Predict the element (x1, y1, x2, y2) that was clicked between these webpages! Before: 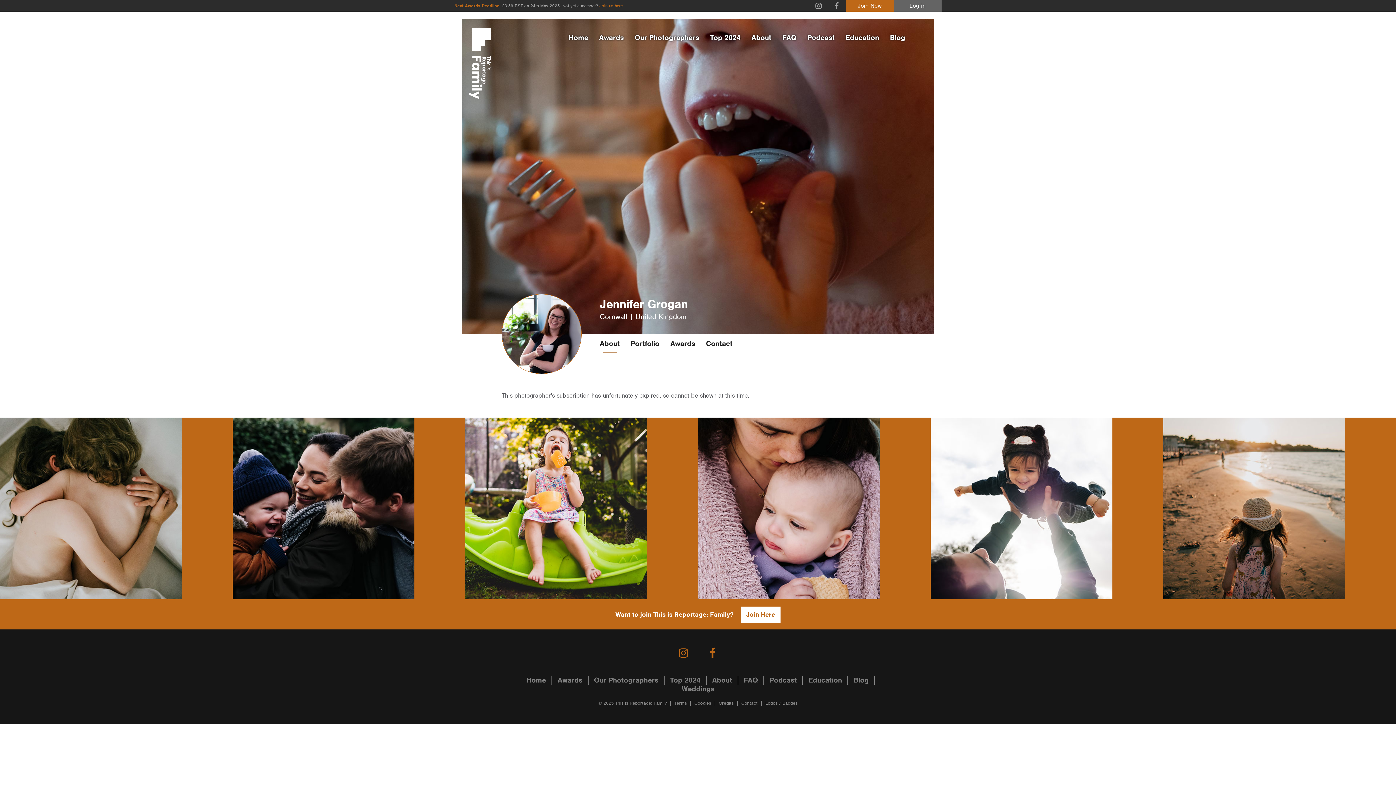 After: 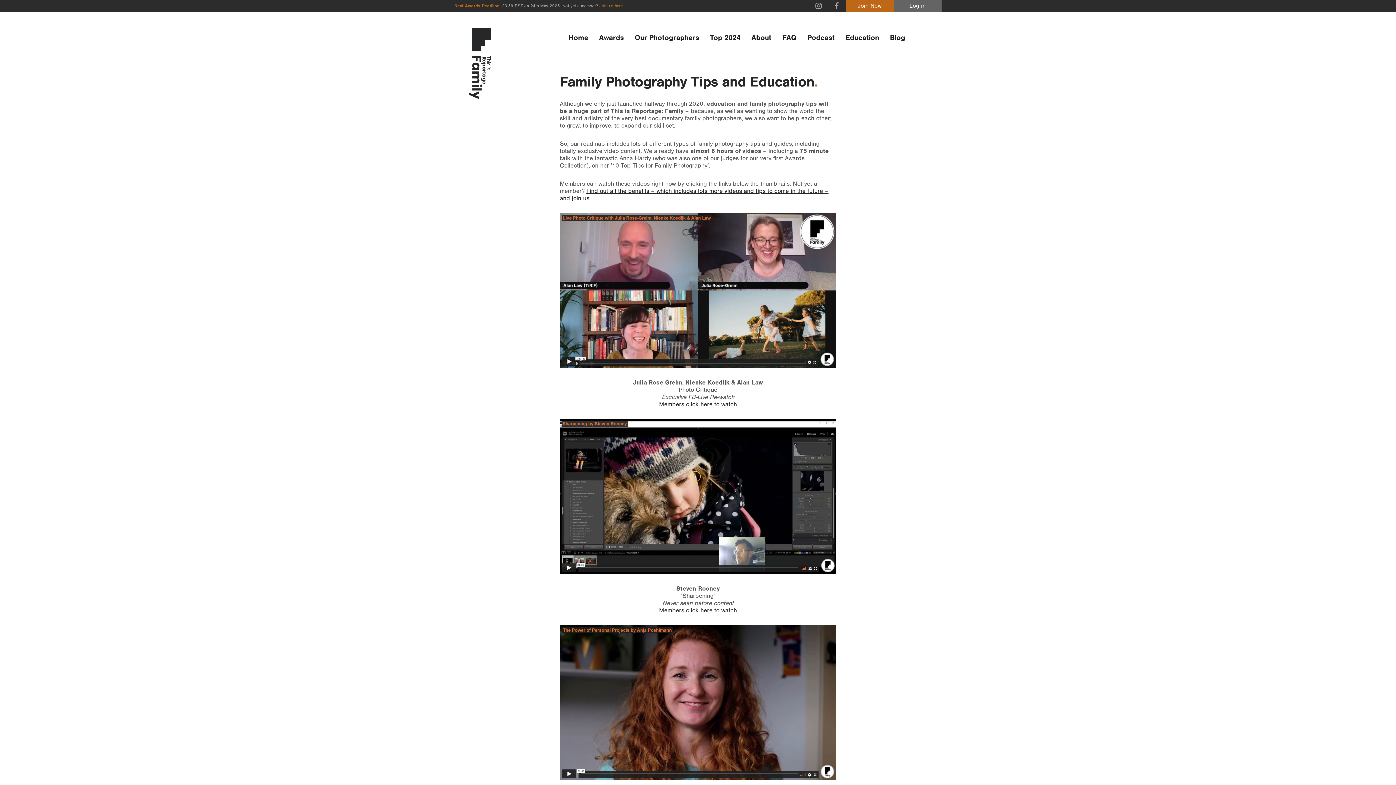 Action: label: Education bbox: (808, 676, 842, 684)